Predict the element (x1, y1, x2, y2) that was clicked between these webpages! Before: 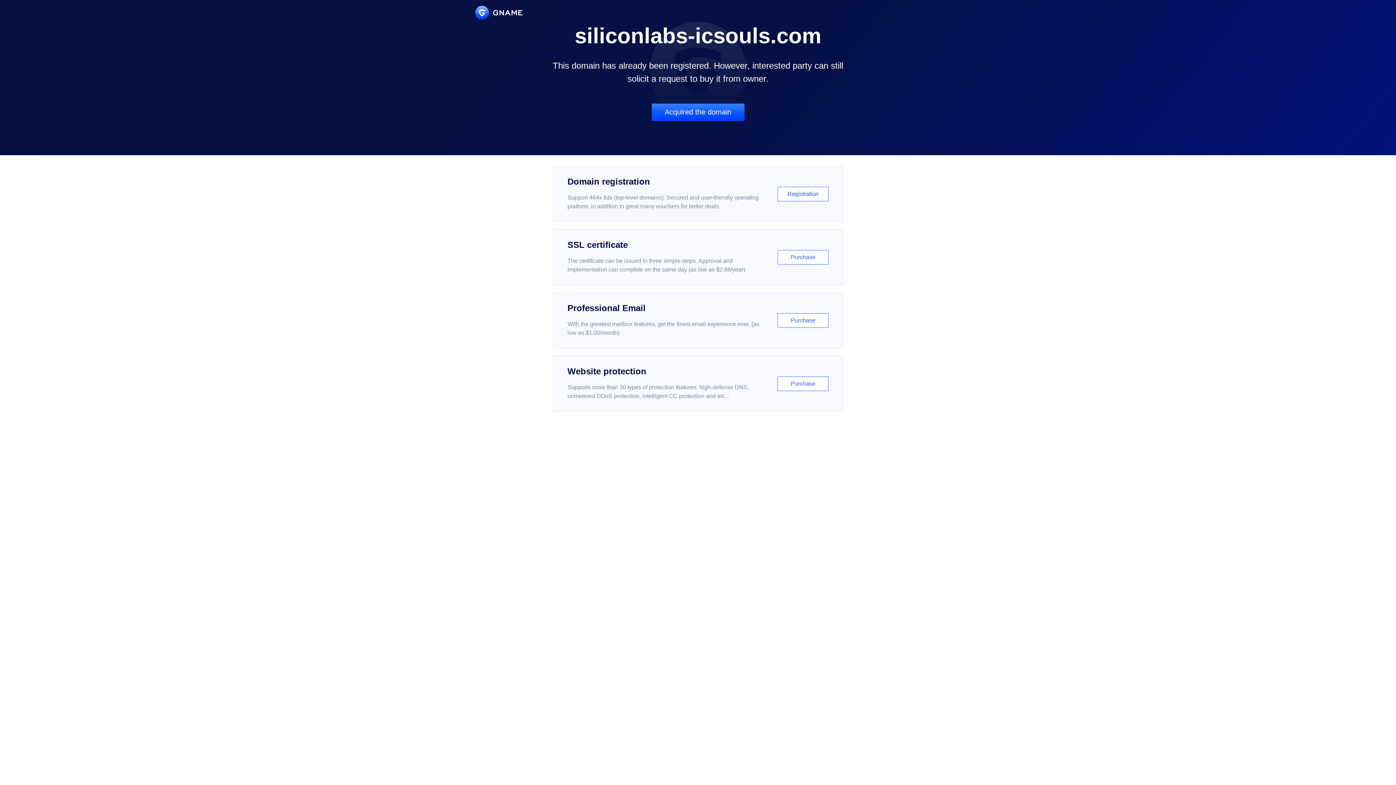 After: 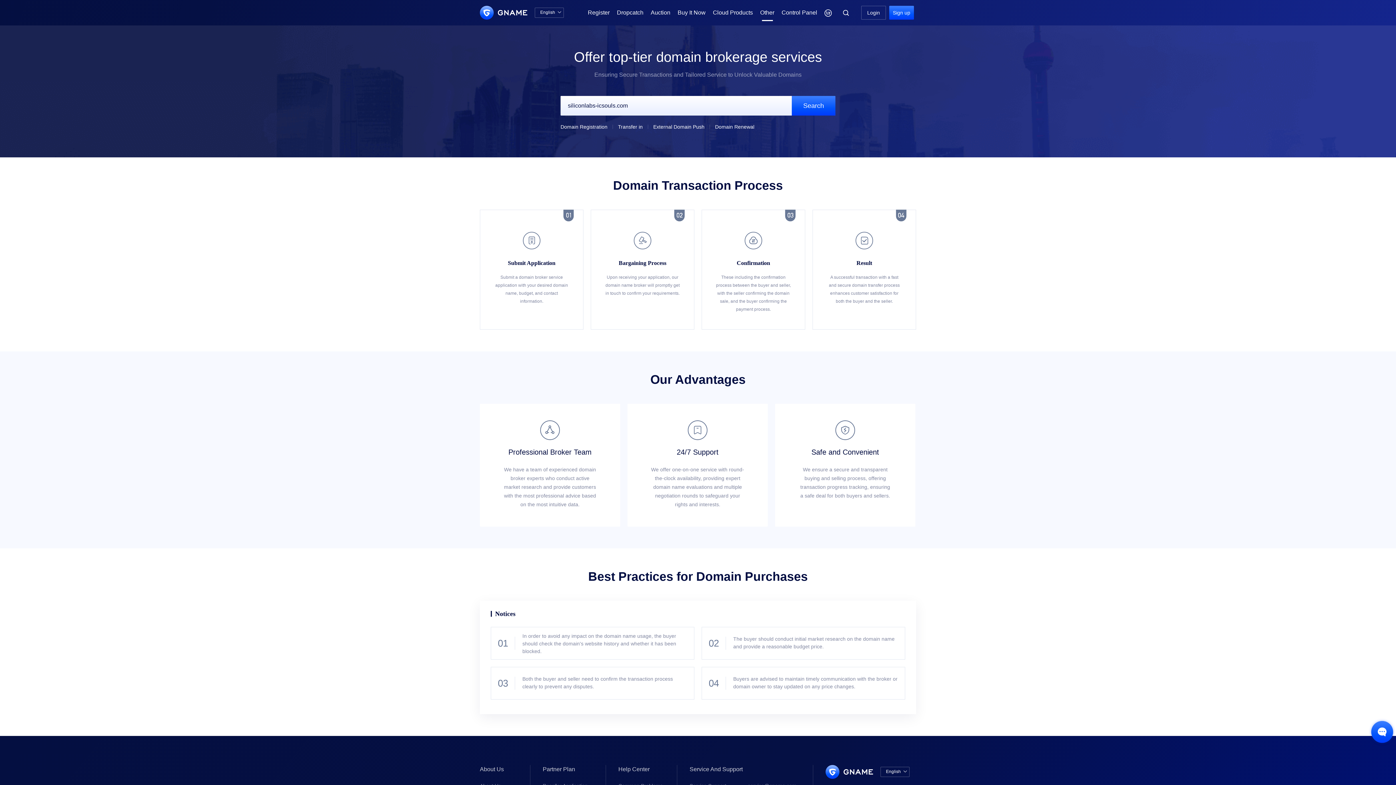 Action: label: Acquired the domain bbox: (651, 103, 744, 121)